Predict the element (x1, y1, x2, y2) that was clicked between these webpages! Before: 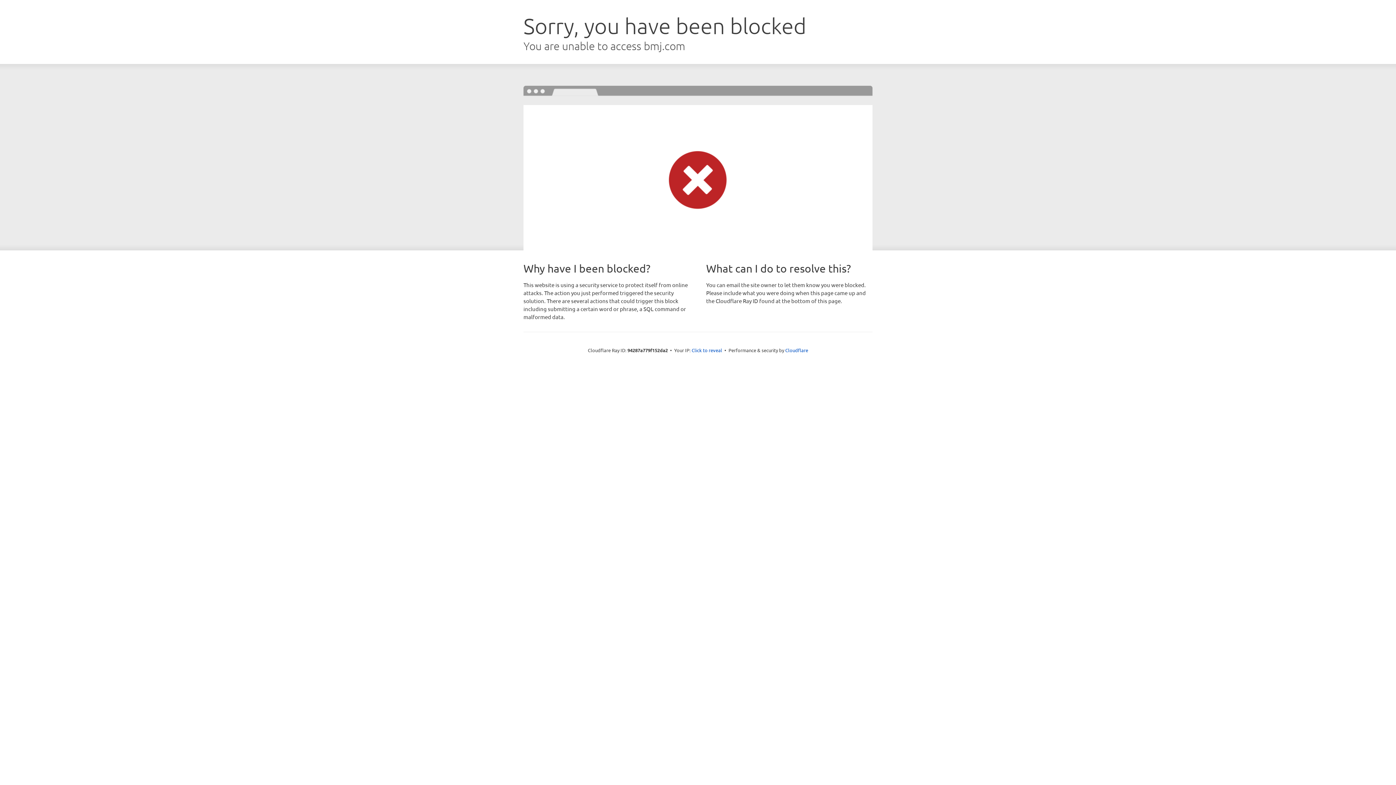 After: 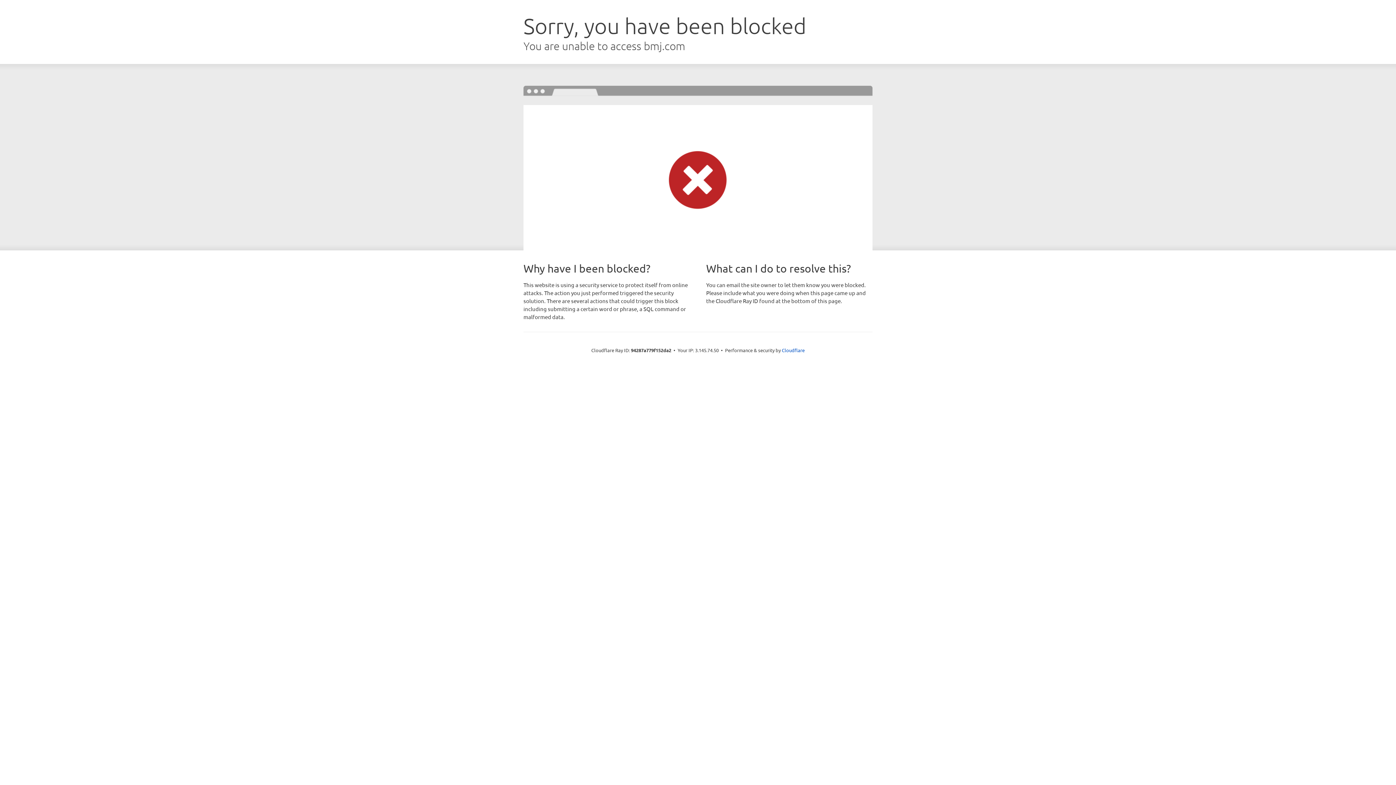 Action: label: Click to reveal bbox: (691, 346, 722, 353)